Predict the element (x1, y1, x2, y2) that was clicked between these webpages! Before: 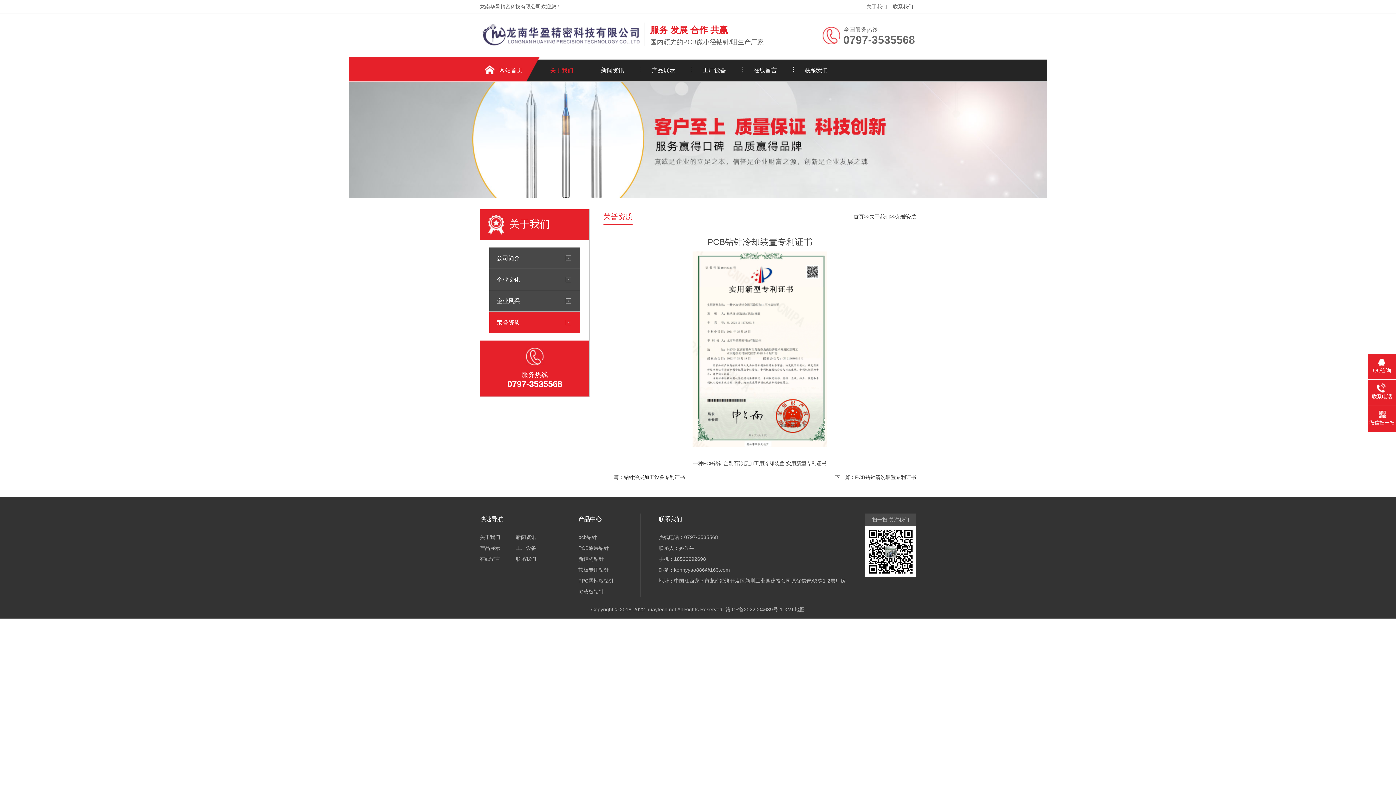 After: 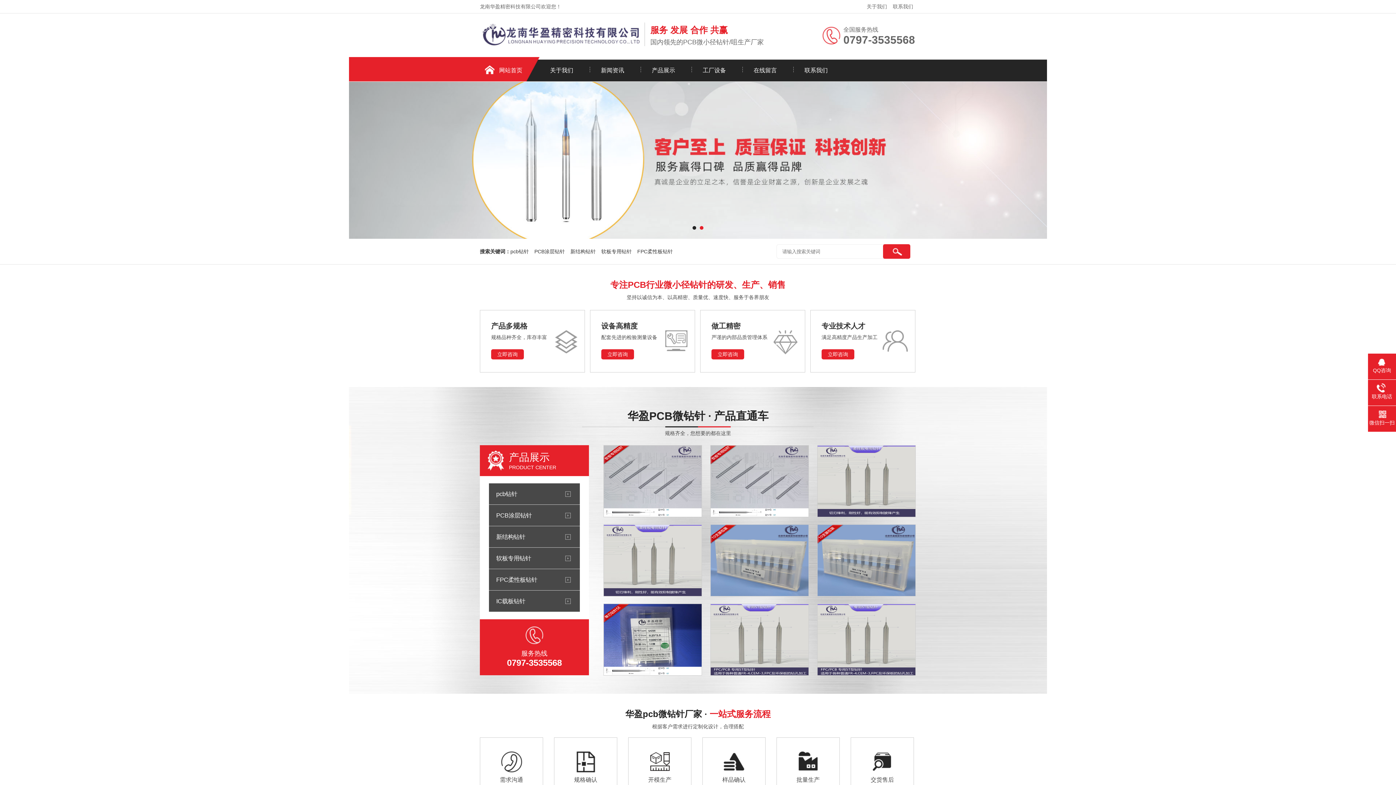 Action: bbox: (485, 59, 536, 81) label: 网站首页